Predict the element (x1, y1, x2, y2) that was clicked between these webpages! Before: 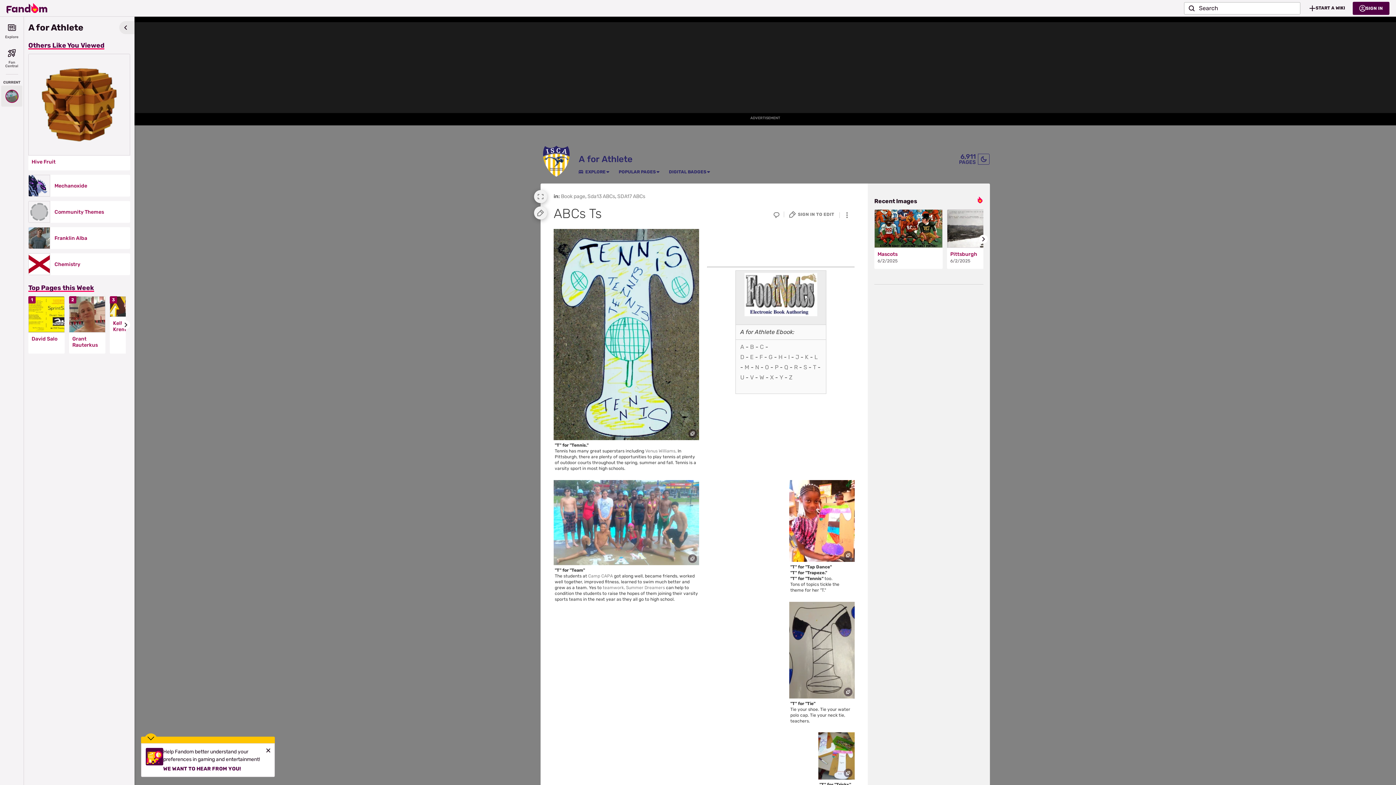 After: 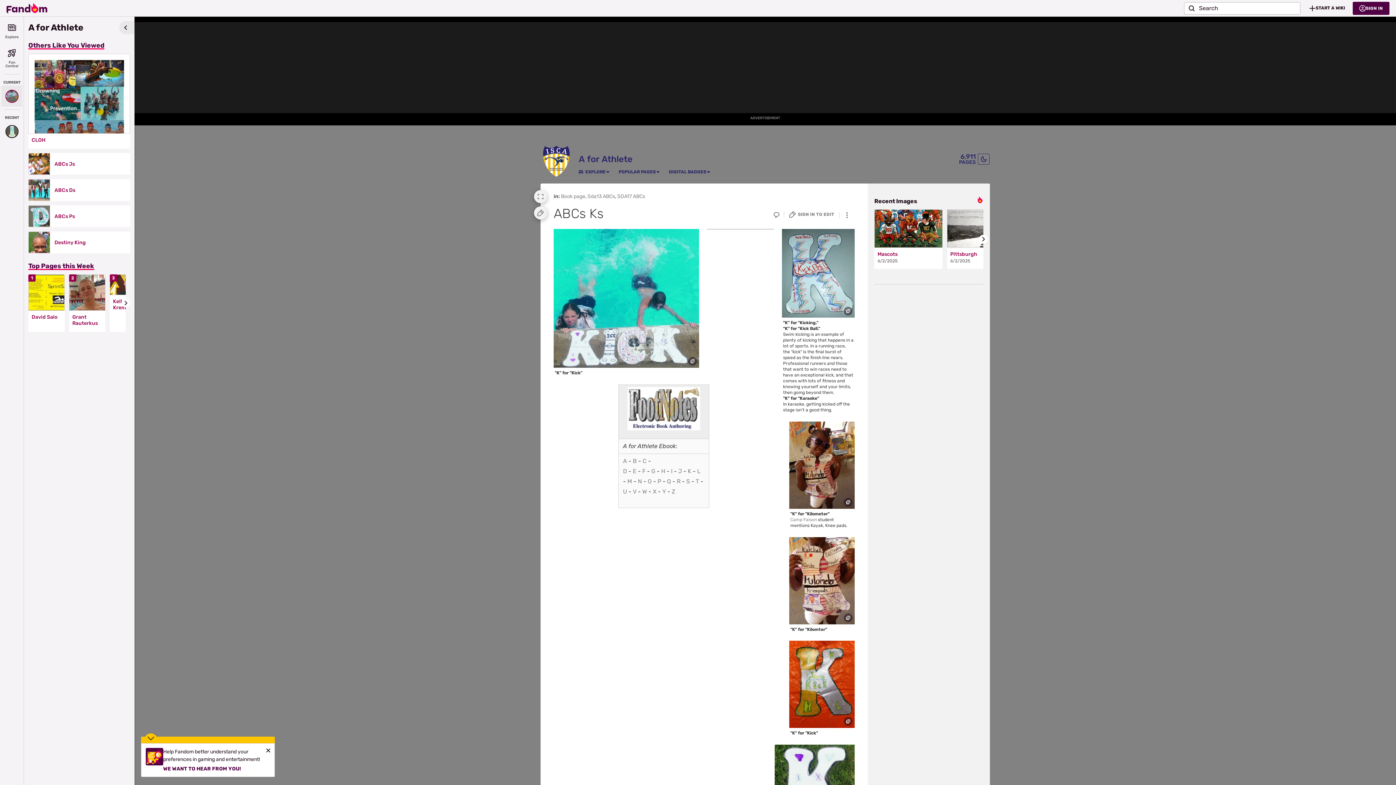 Action: label: K bbox: (805, 353, 808, 360)